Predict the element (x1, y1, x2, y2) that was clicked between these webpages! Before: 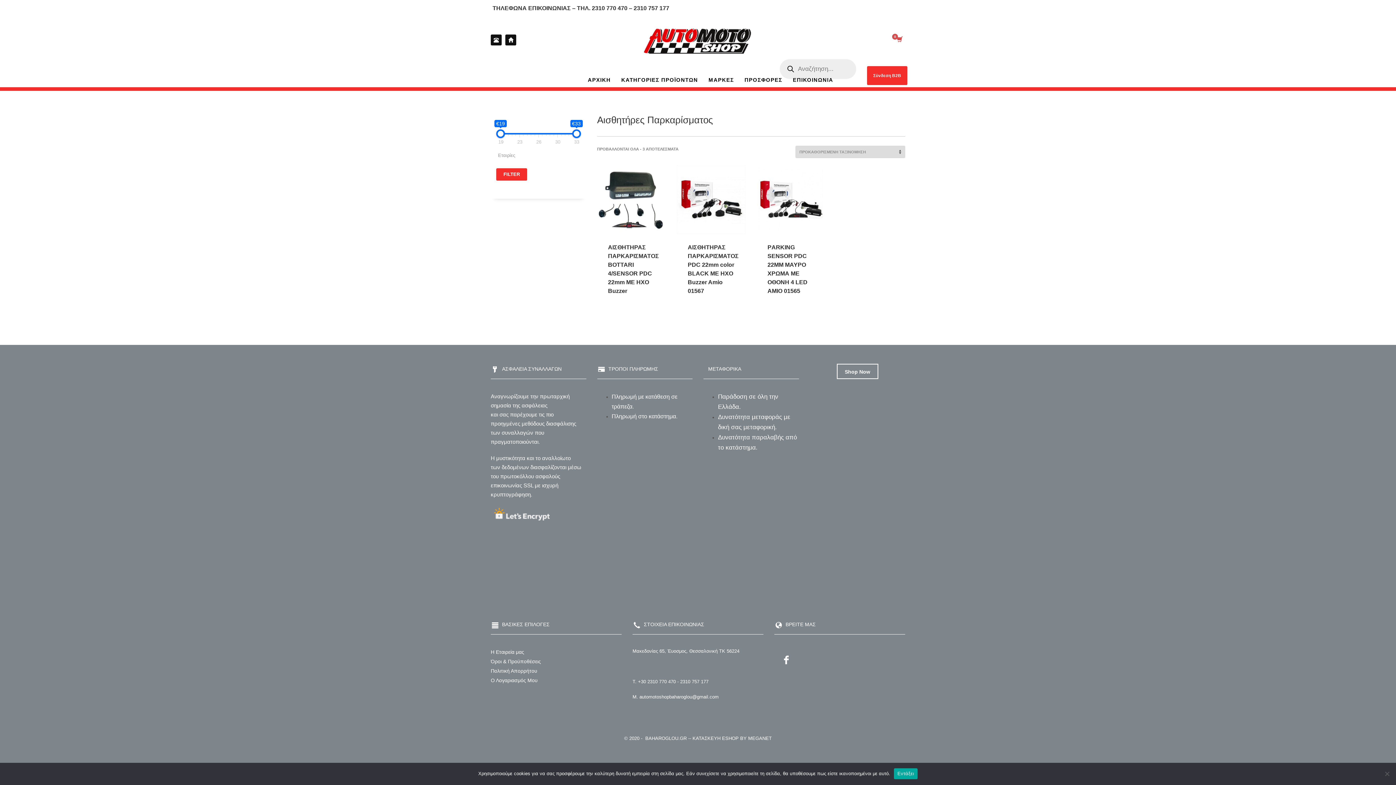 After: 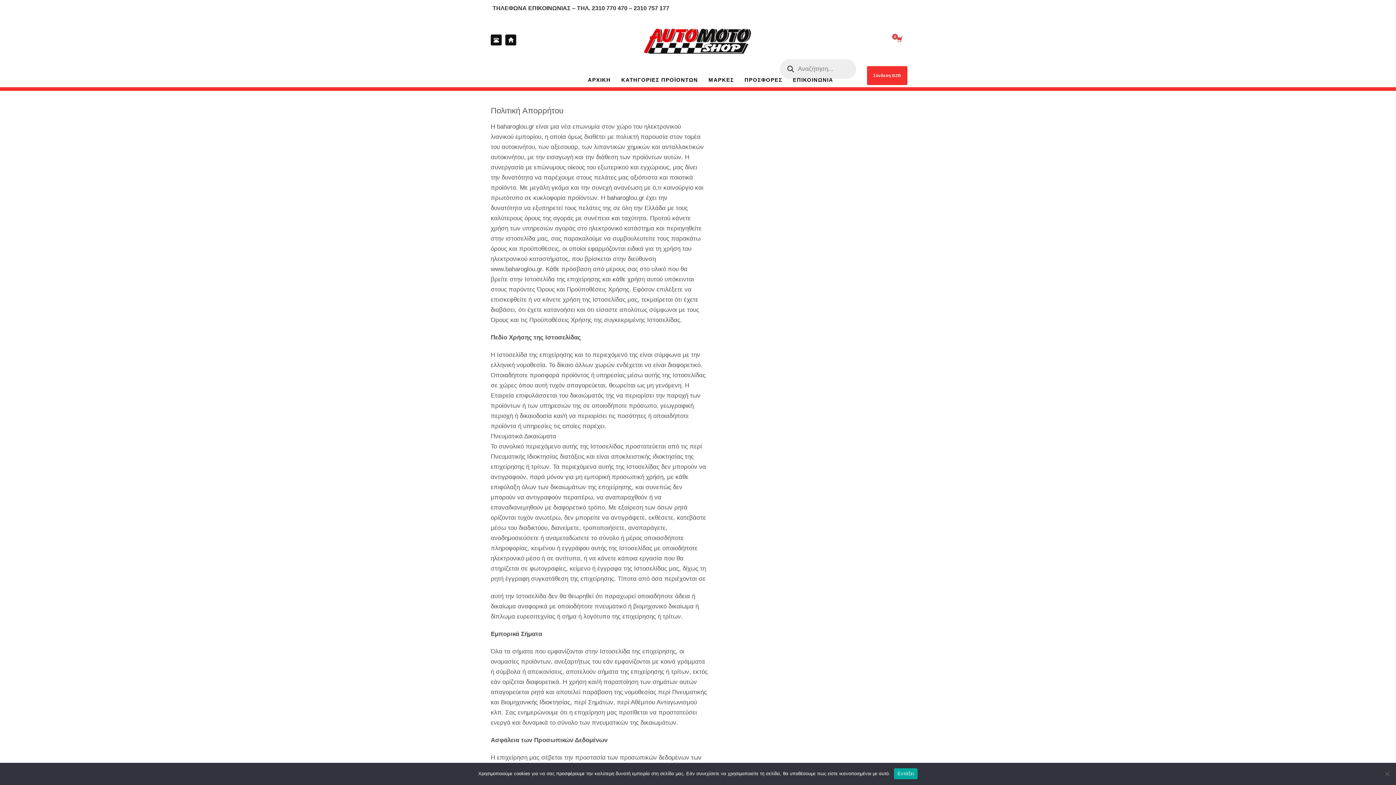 Action: bbox: (490, 668, 537, 674) label: Πολιτική Απορρήτου